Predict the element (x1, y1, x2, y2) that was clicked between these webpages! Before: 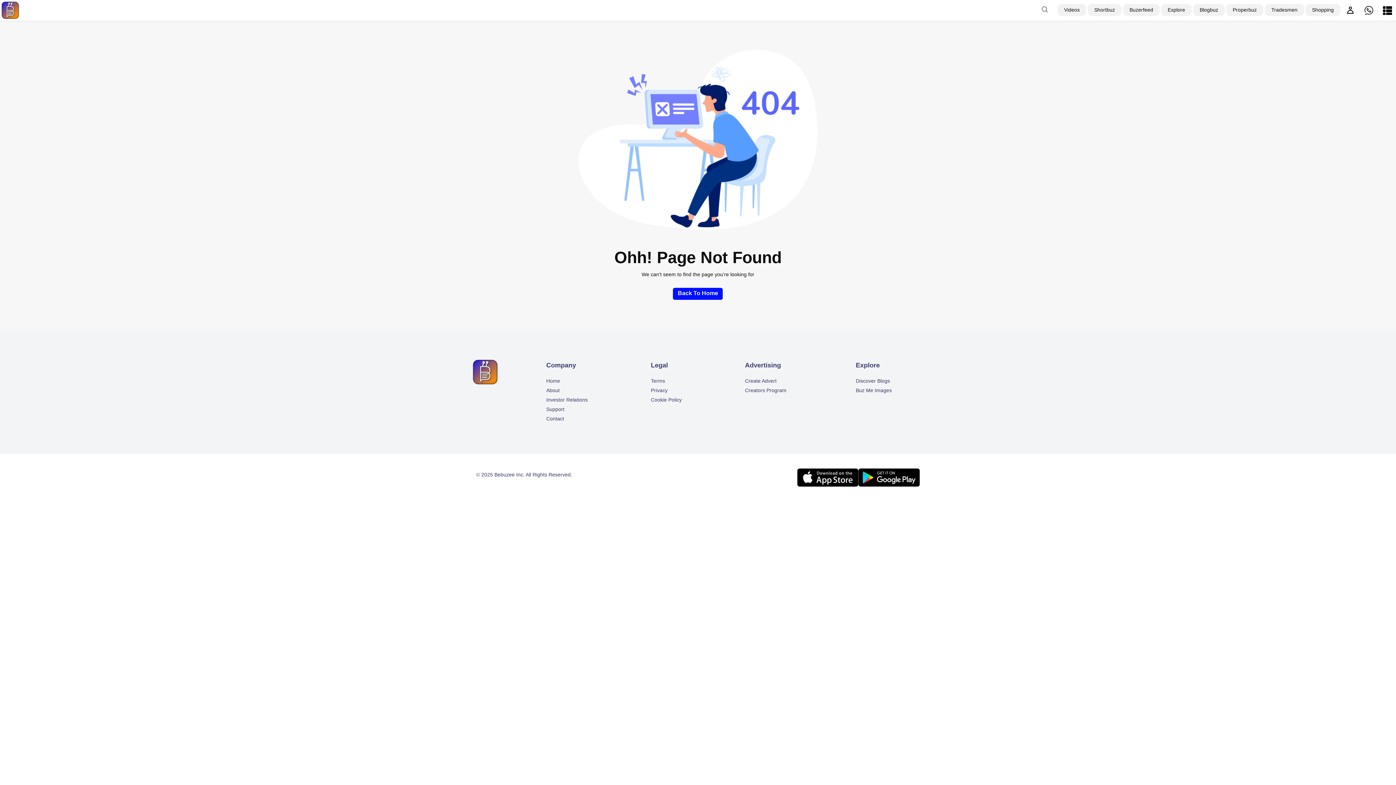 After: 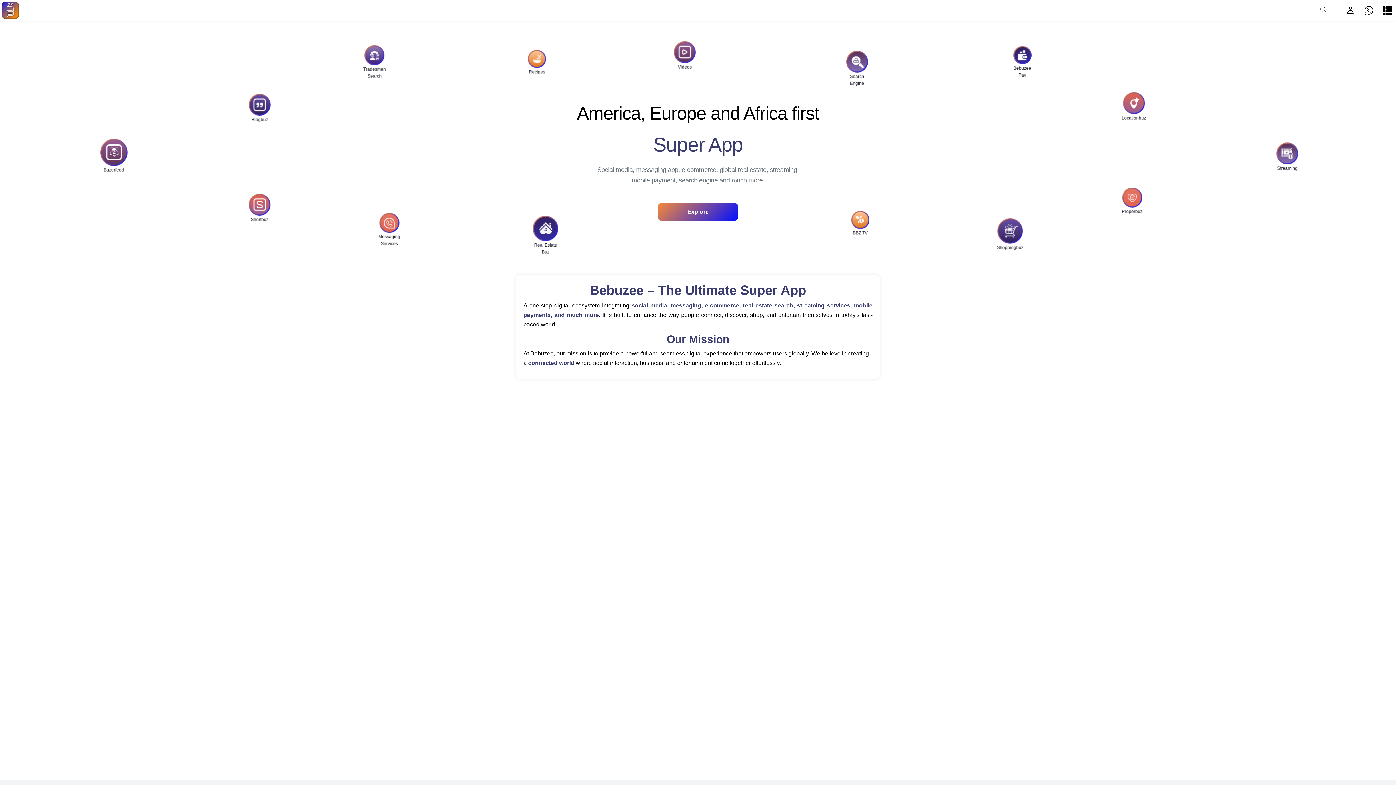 Action: label: Back To Home bbox: (673, 288, 723, 300)